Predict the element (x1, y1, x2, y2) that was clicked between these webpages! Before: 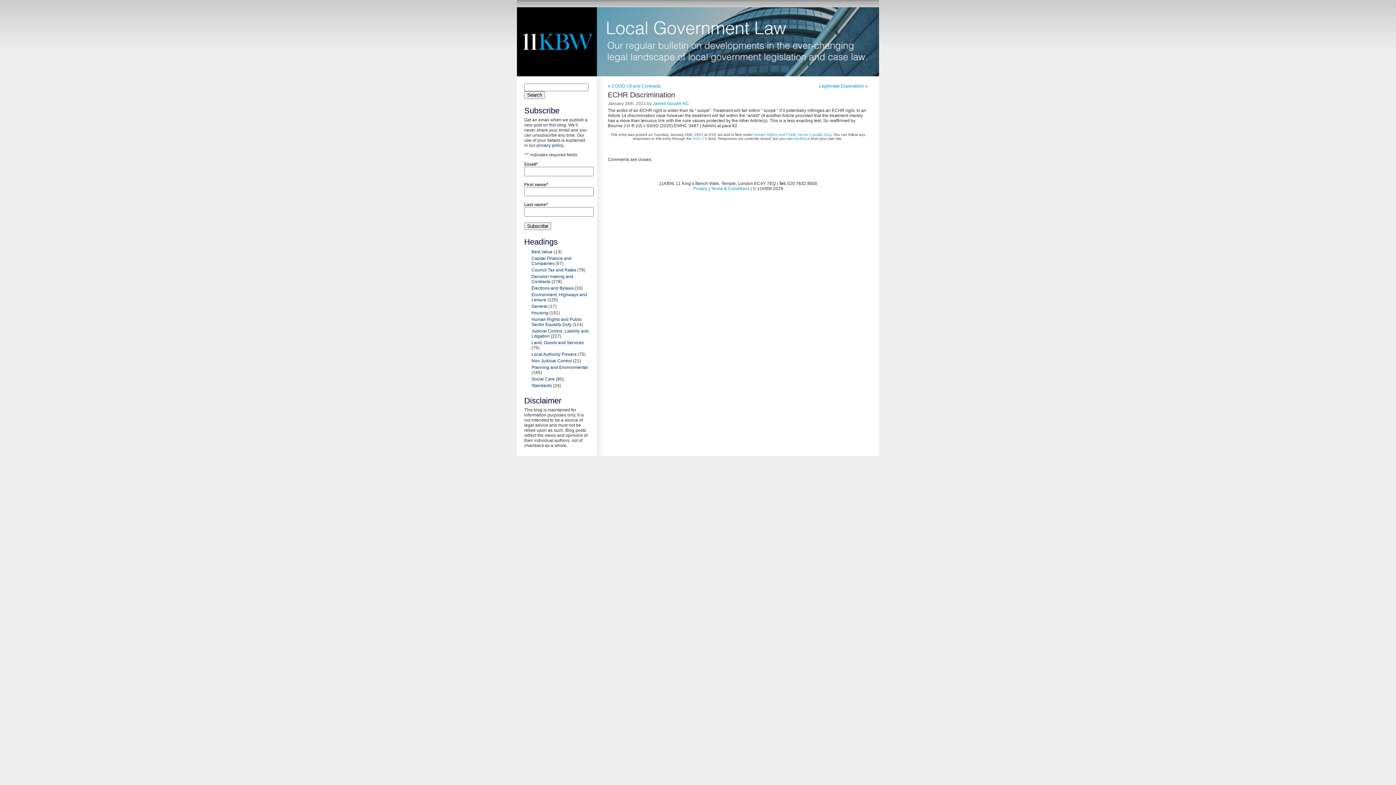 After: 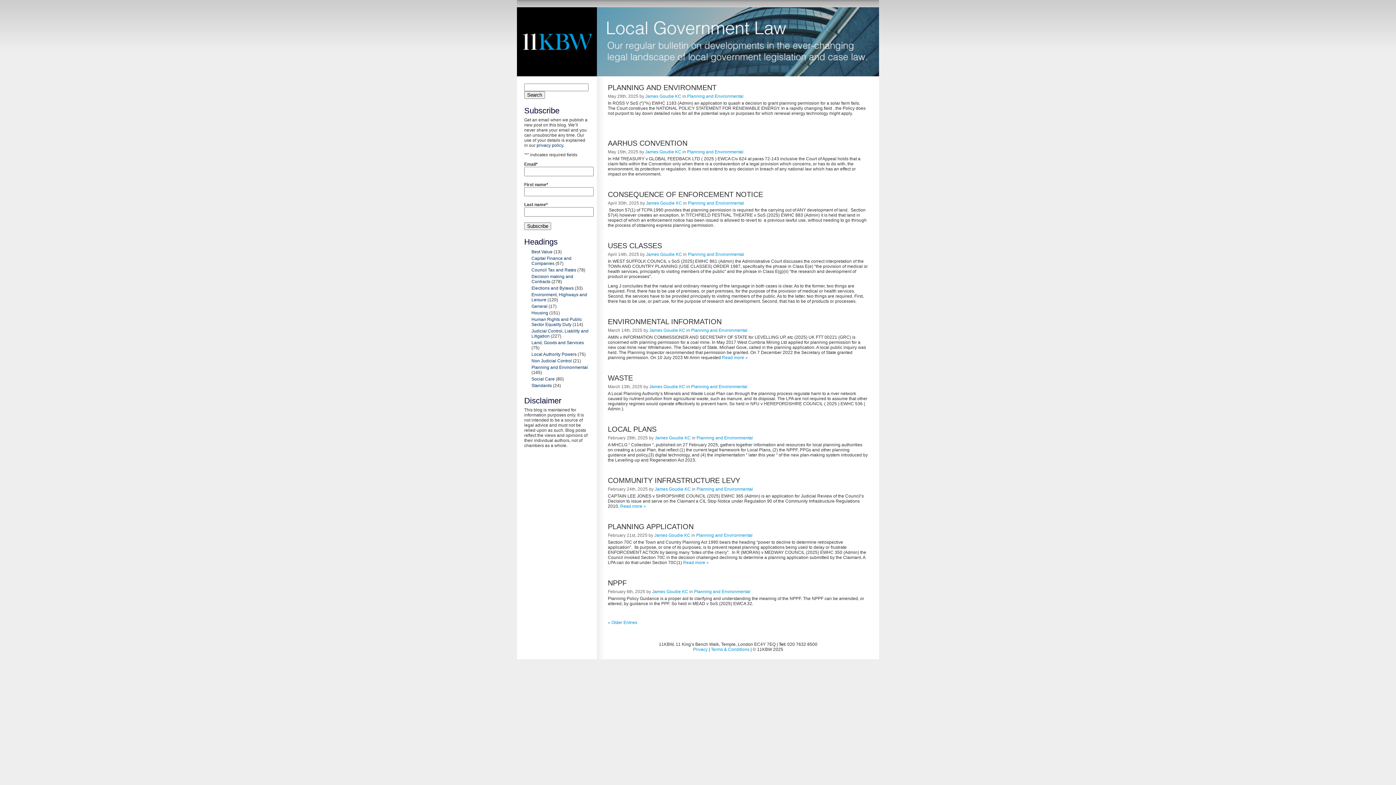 Action: label: Planning and Environmental bbox: (531, 365, 588, 370)